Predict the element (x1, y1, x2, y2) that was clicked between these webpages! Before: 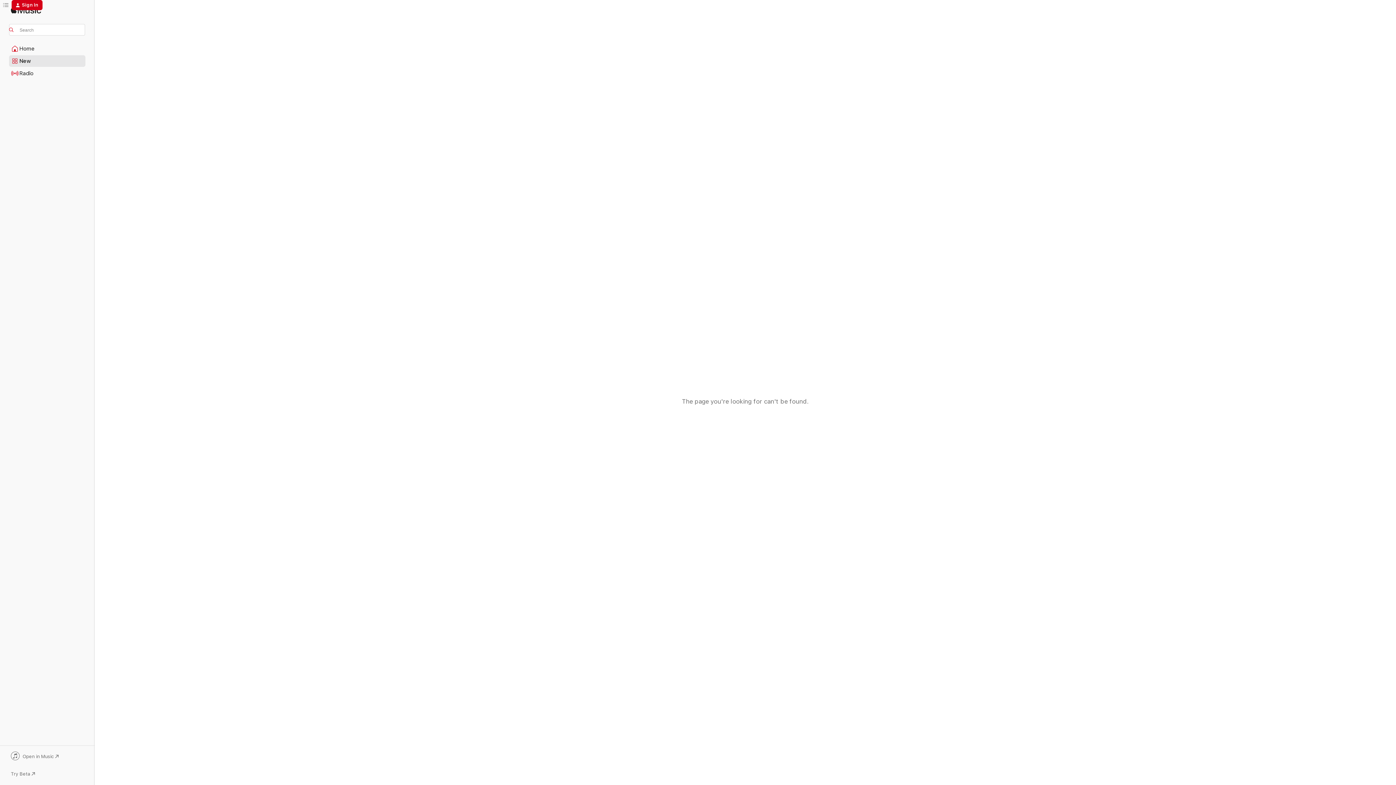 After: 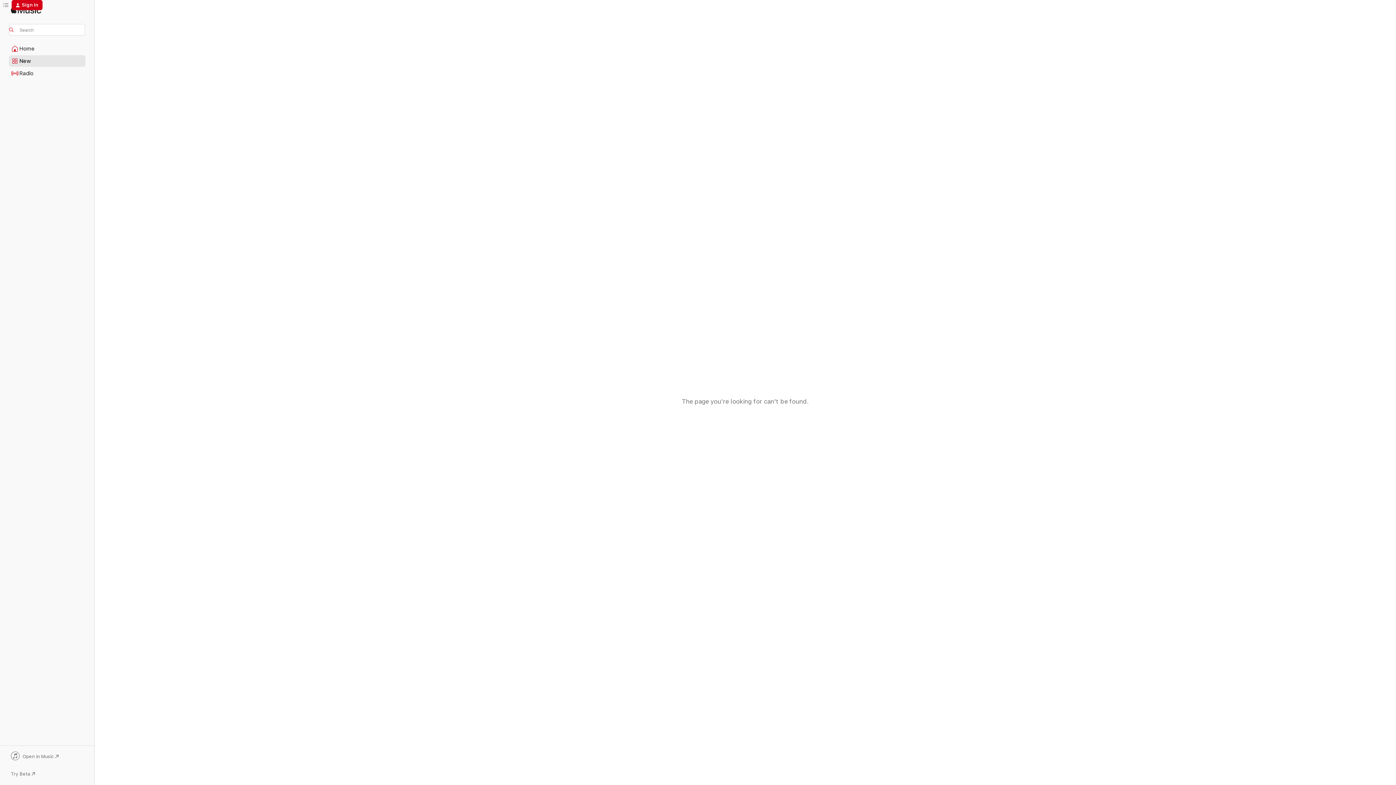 Action: bbox: (9, 752, 85, 762) label: Open in Music